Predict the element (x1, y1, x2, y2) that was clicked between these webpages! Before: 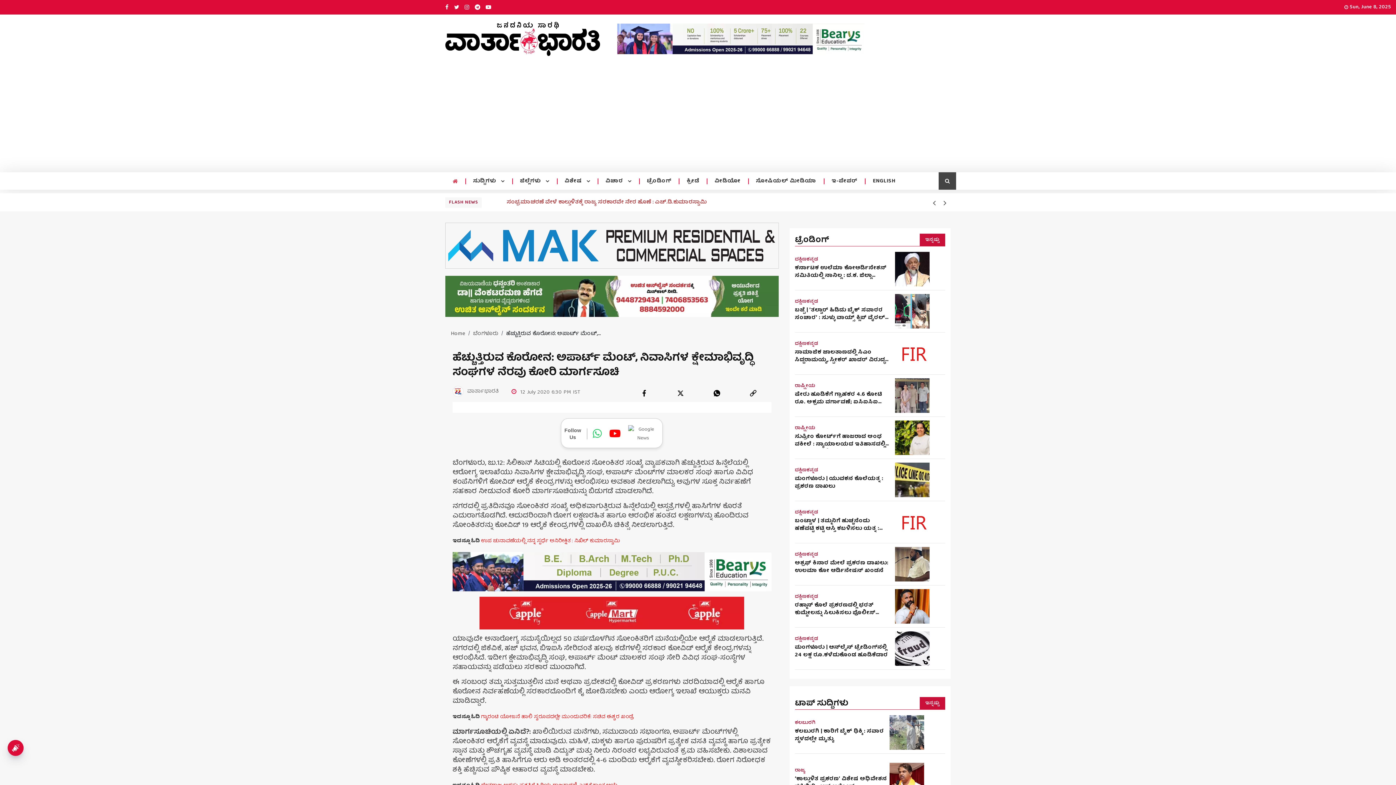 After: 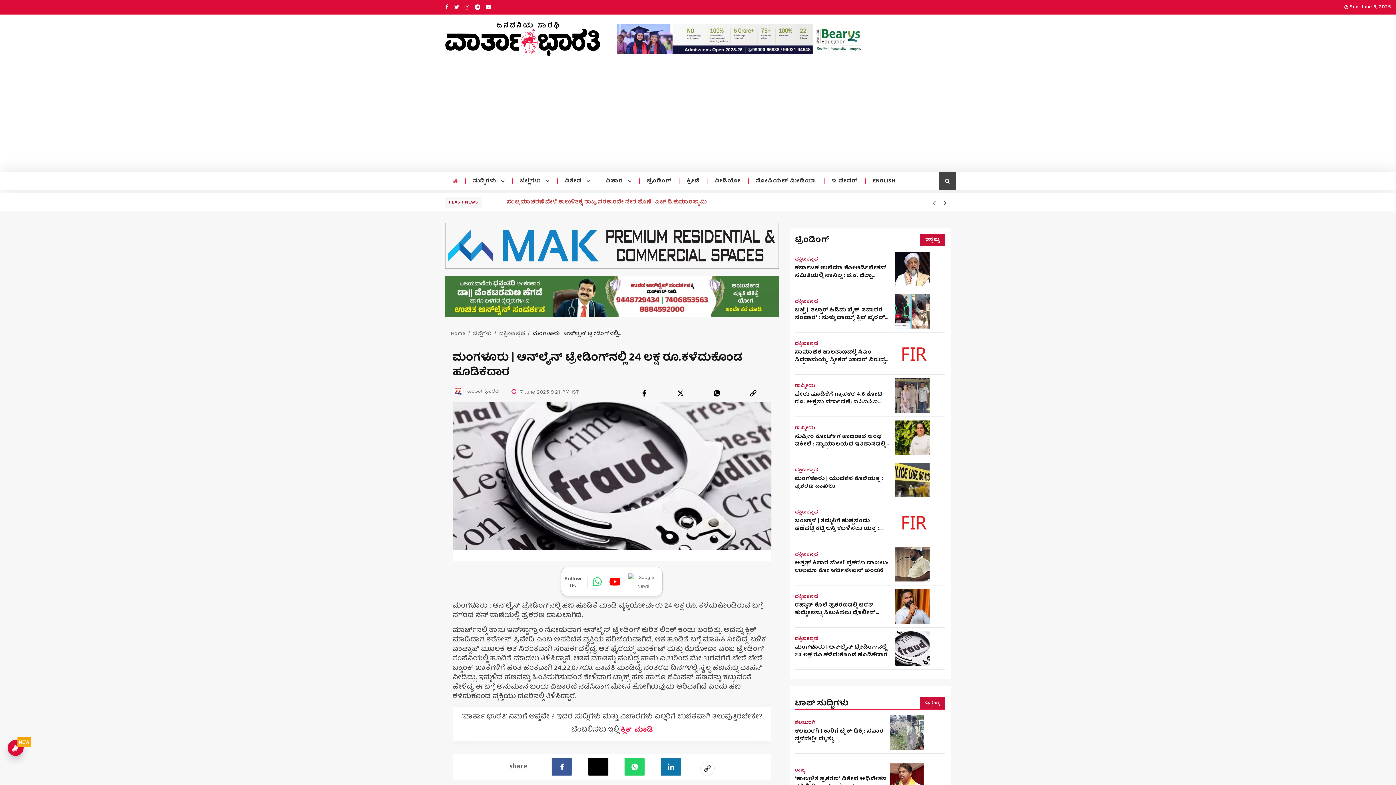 Action: label: ಮಂಗಳೂರು | ಆನ್‌ಲೈನ್‌ ಟ್ರೇಡಿಂಗ್‌ನಲ್ಲಿ 24 ಲಕ್ಷ ರೂ.ಕಳೆದುಕೊಂಡ ಹೂಡಿಕೆದಾರ bbox: (795, 644, 889, 659)